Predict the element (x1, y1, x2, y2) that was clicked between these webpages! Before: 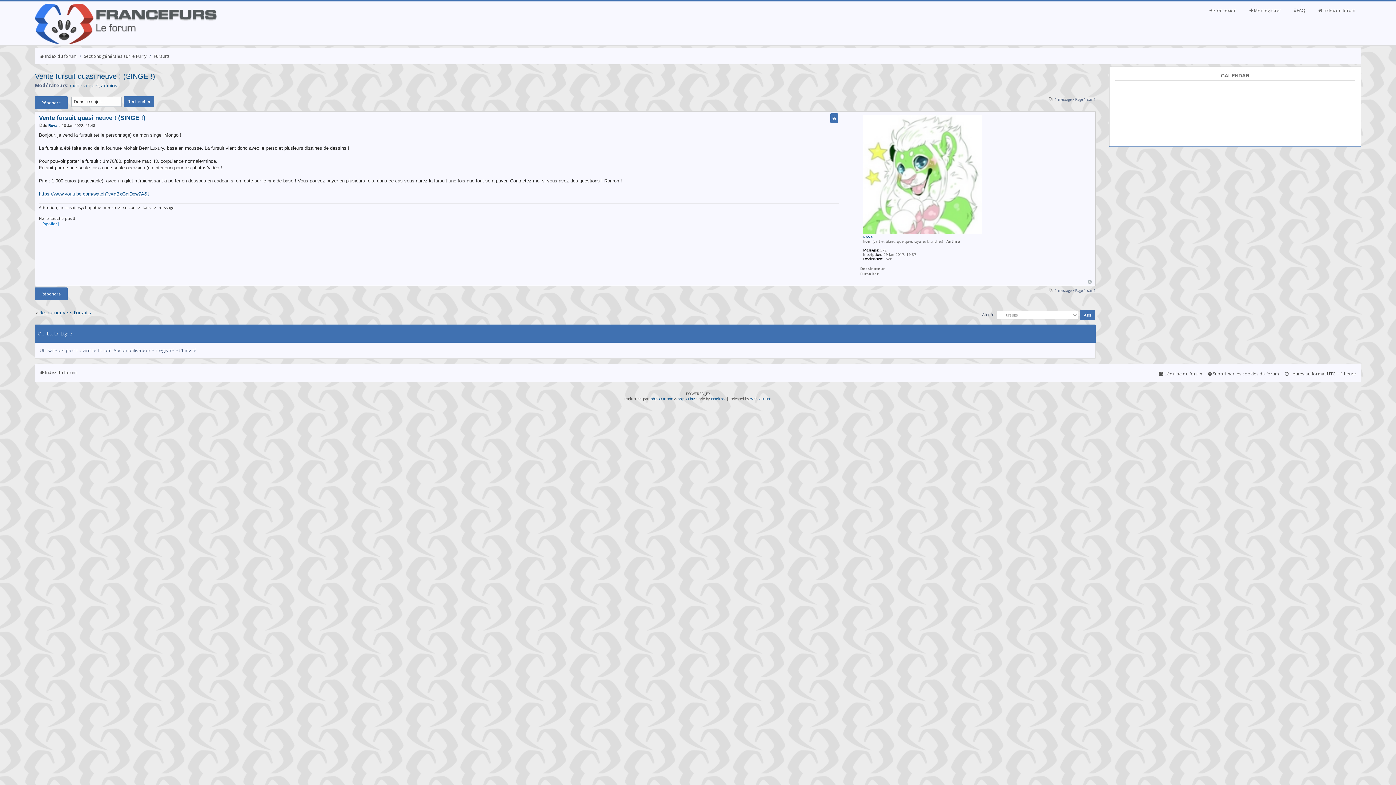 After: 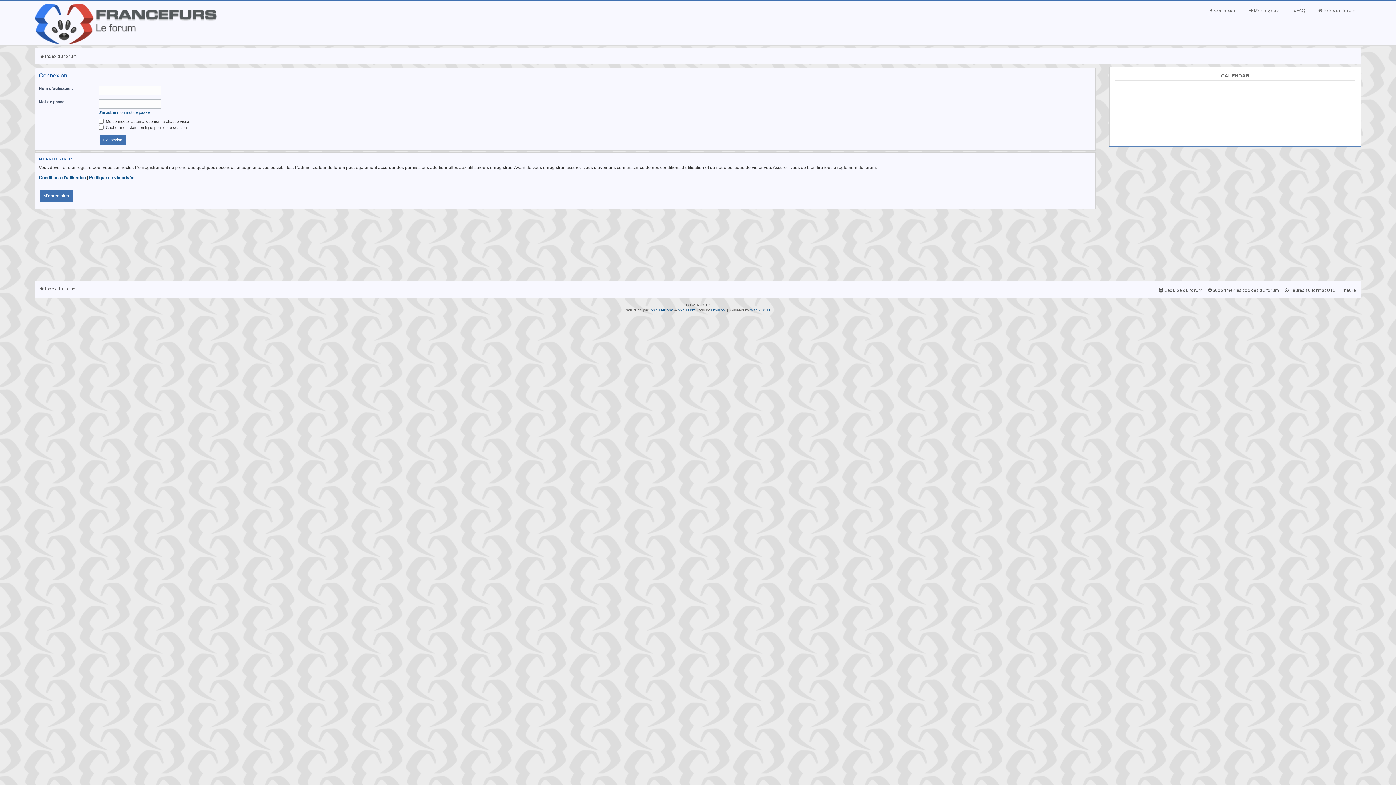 Action: bbox: (1204, 5, 1242, 15) label:  Connexion